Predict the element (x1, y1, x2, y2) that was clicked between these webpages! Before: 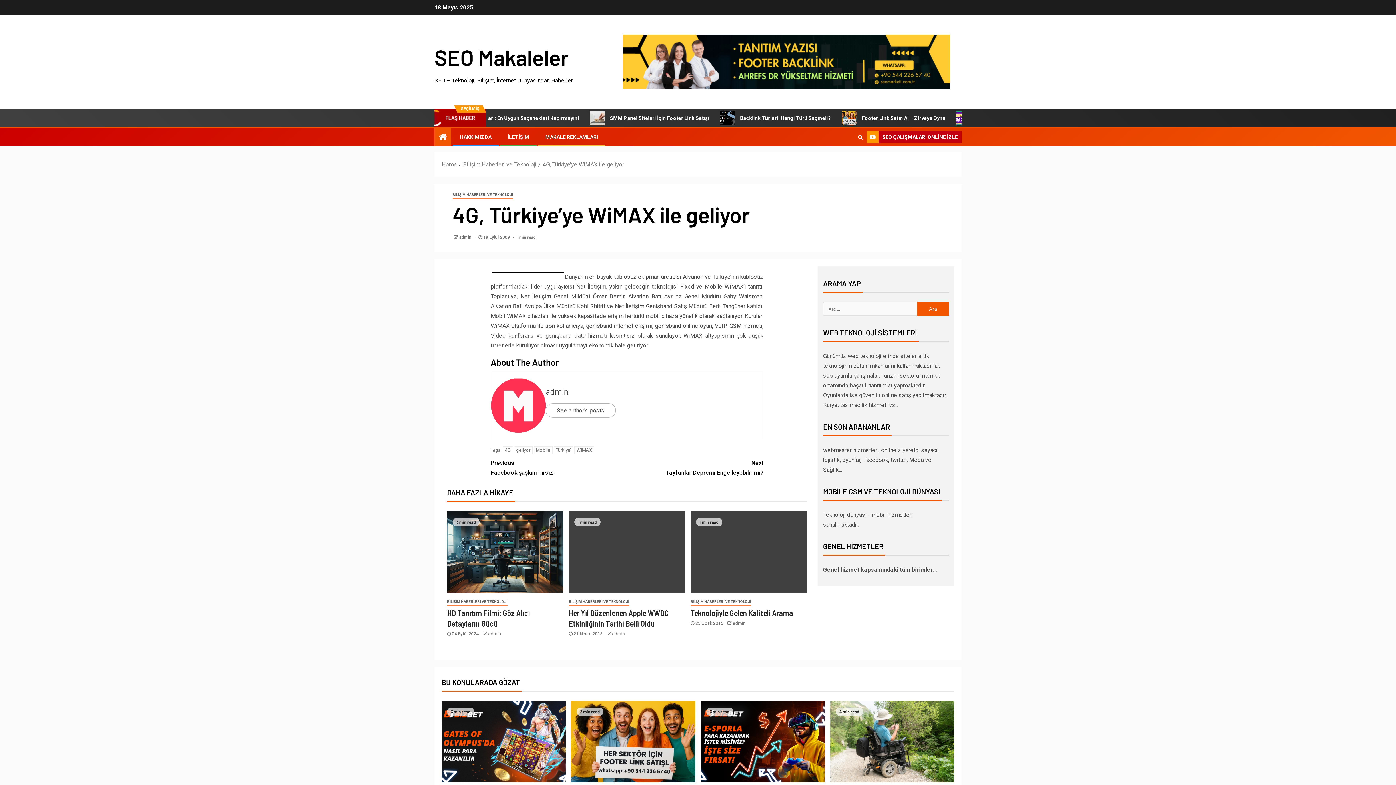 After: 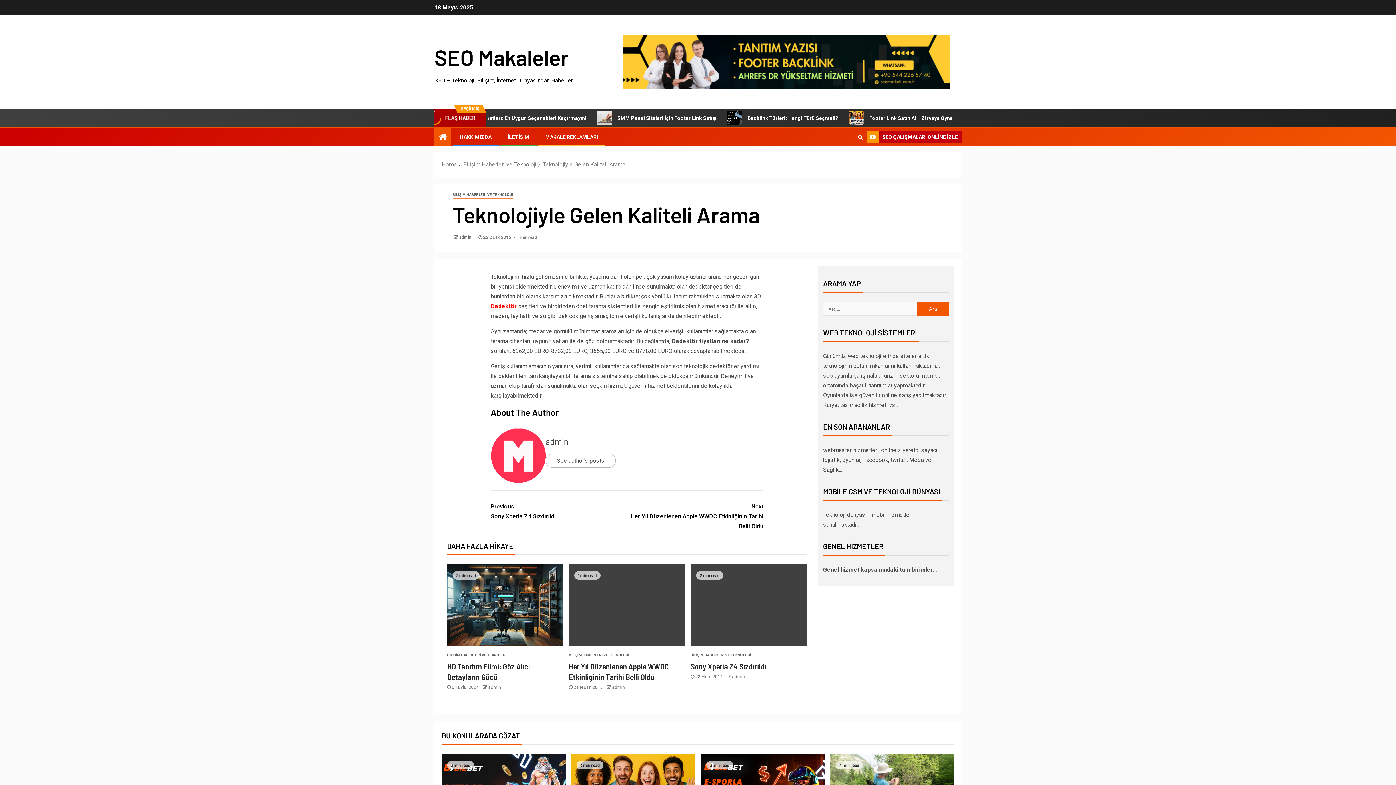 Action: bbox: (690, 511, 807, 593)